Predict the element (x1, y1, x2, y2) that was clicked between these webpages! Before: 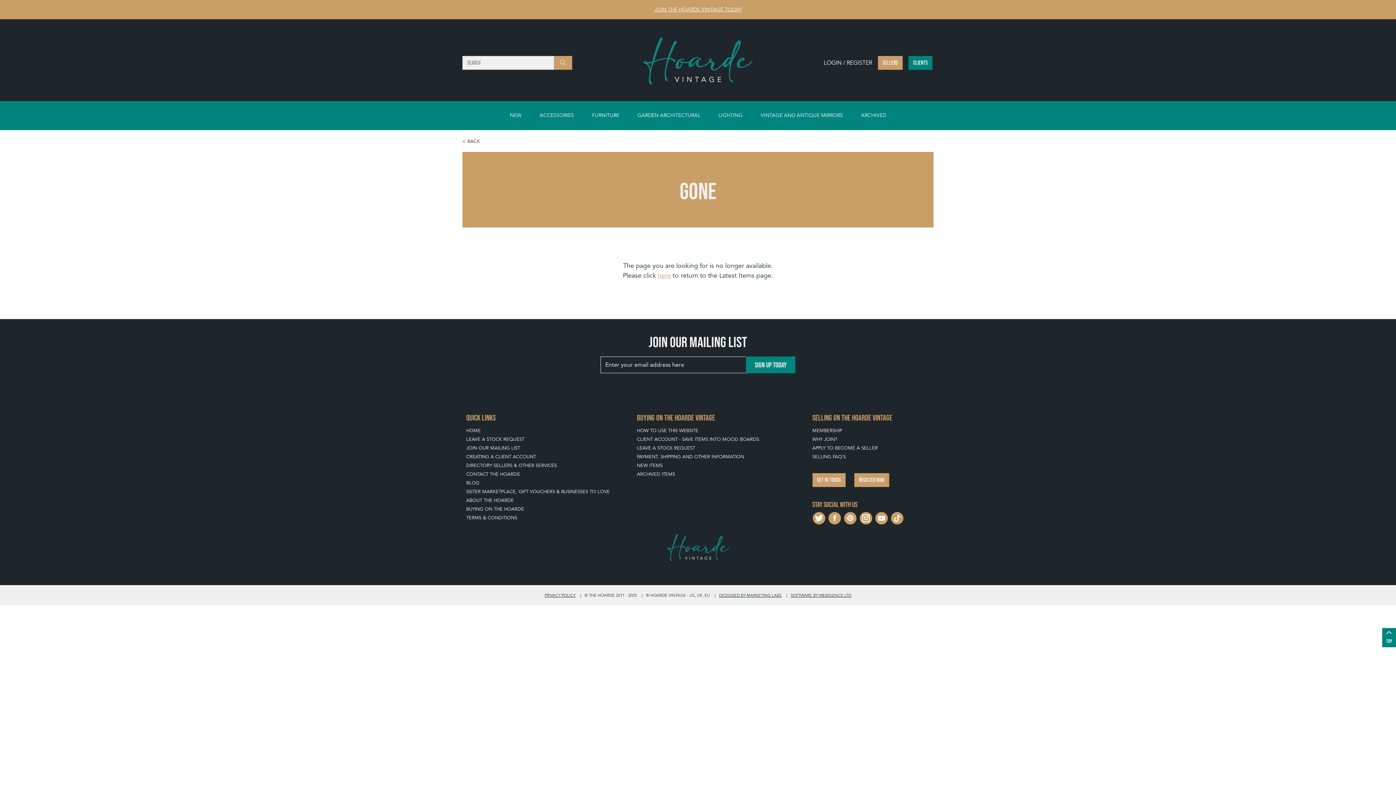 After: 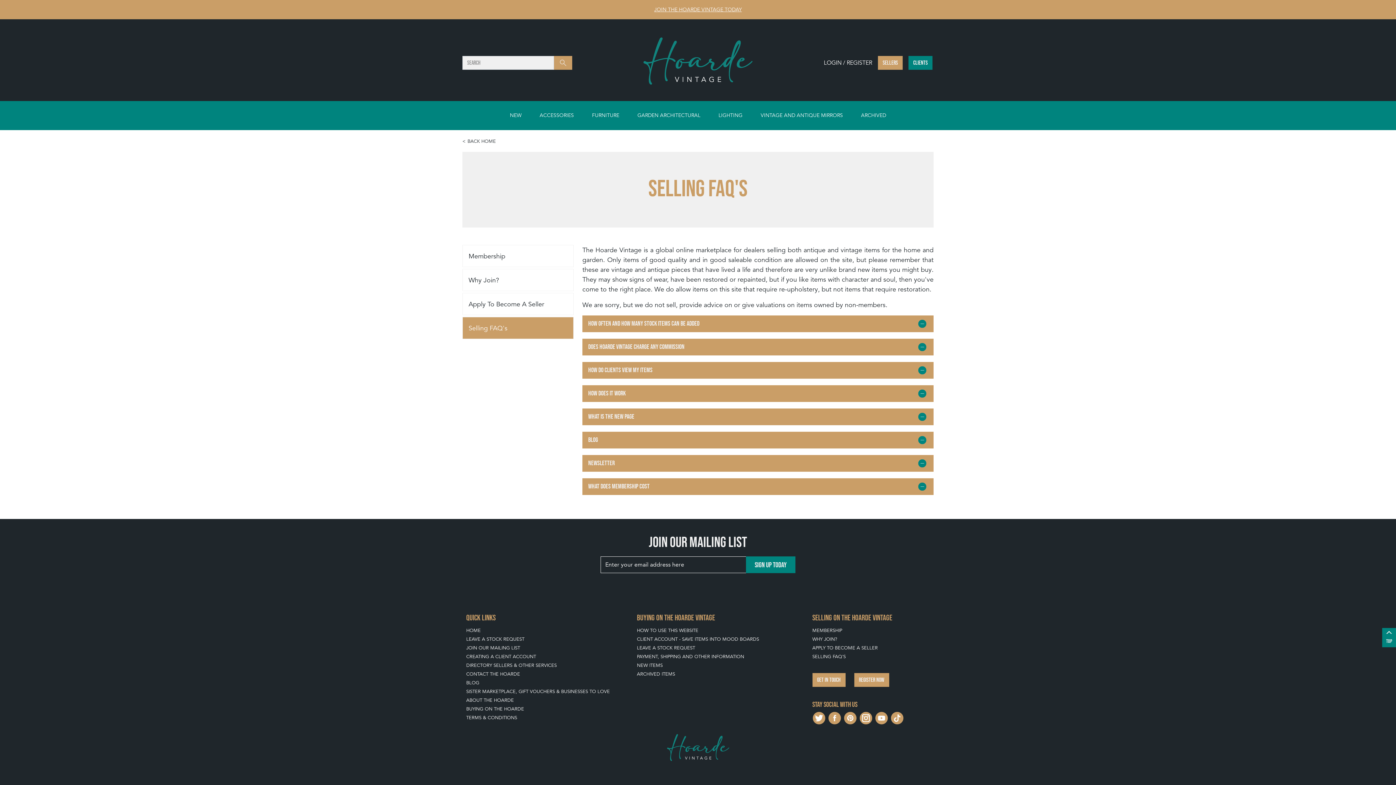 Action: label: SELLING FAQ'S bbox: (812, 453, 846, 459)